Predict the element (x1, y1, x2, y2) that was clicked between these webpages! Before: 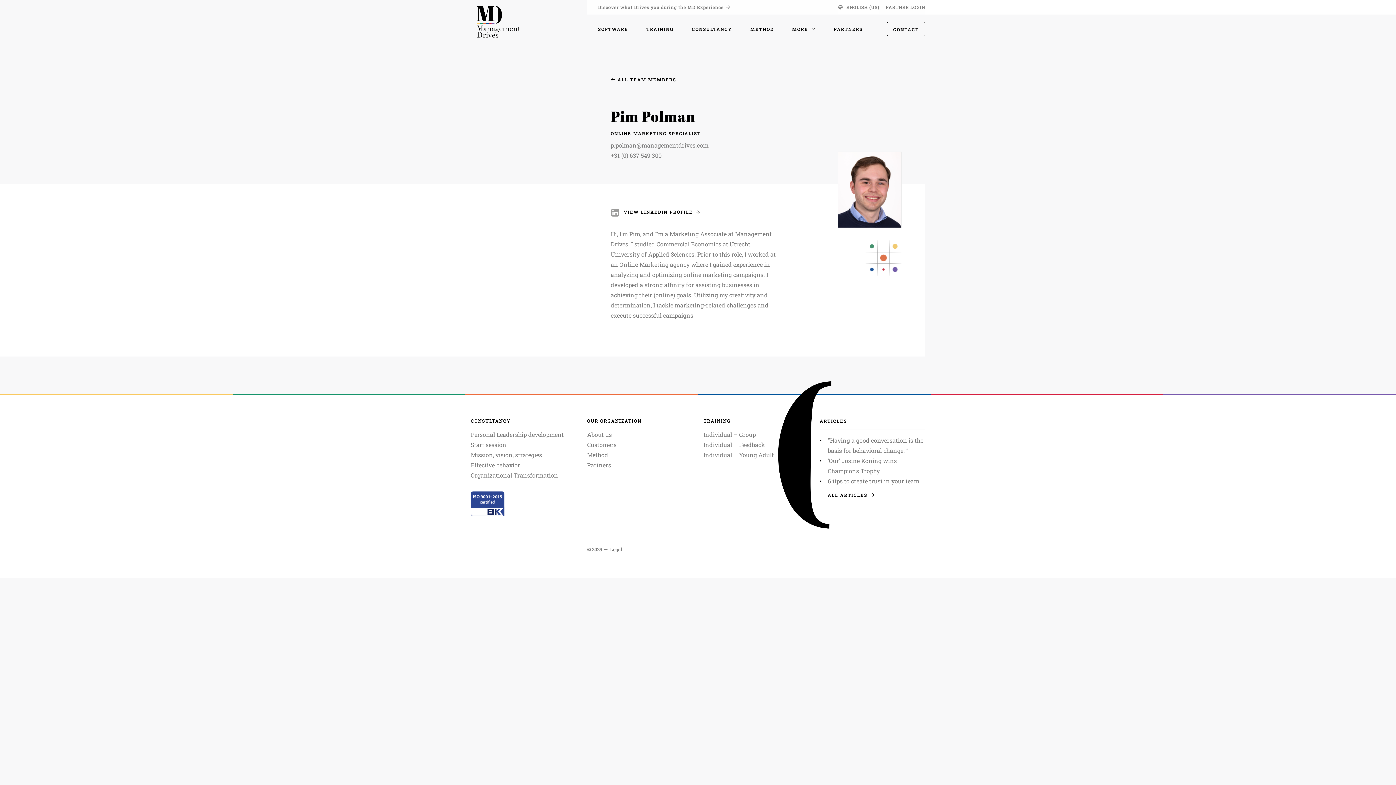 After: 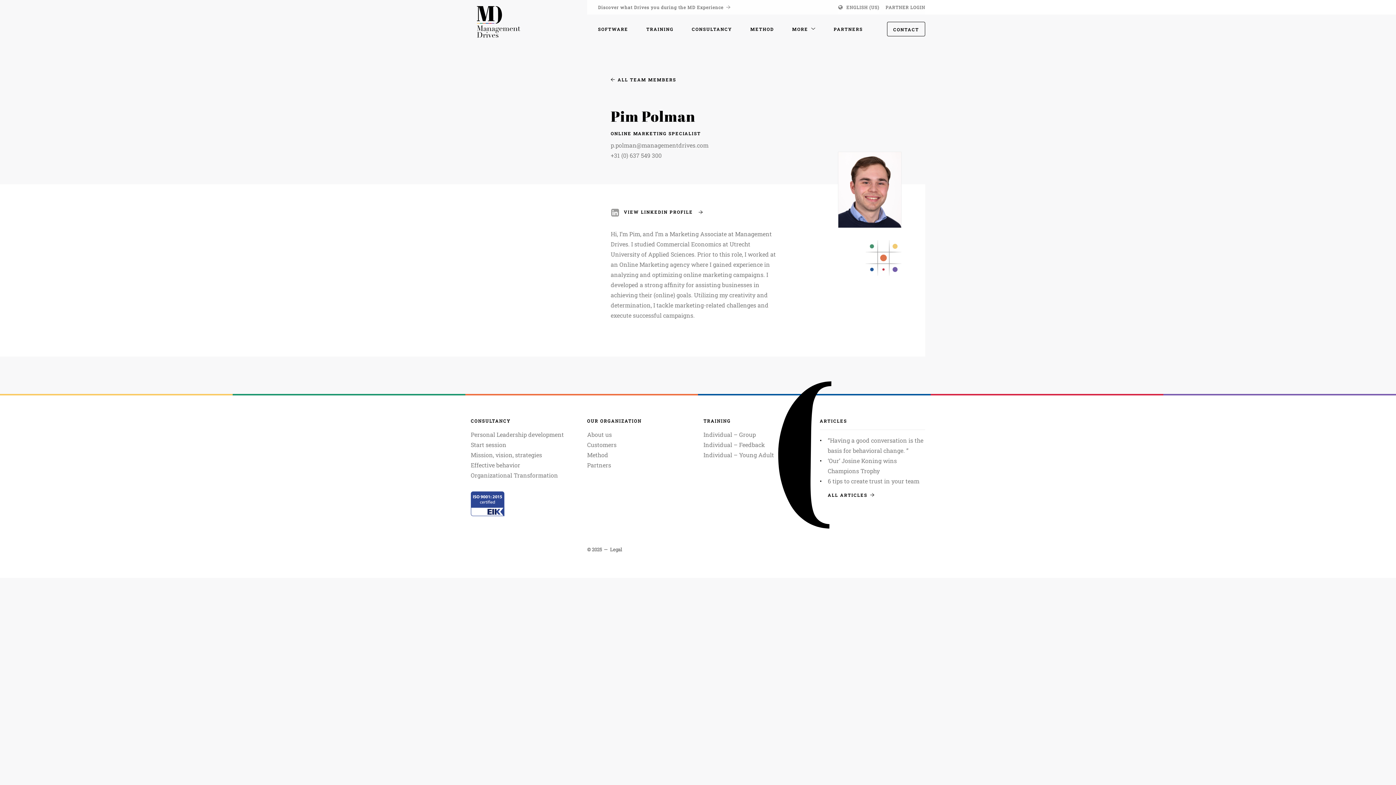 Action: bbox: (624, 208, 700, 215) label: VIEW LINKEDIN PROFILE